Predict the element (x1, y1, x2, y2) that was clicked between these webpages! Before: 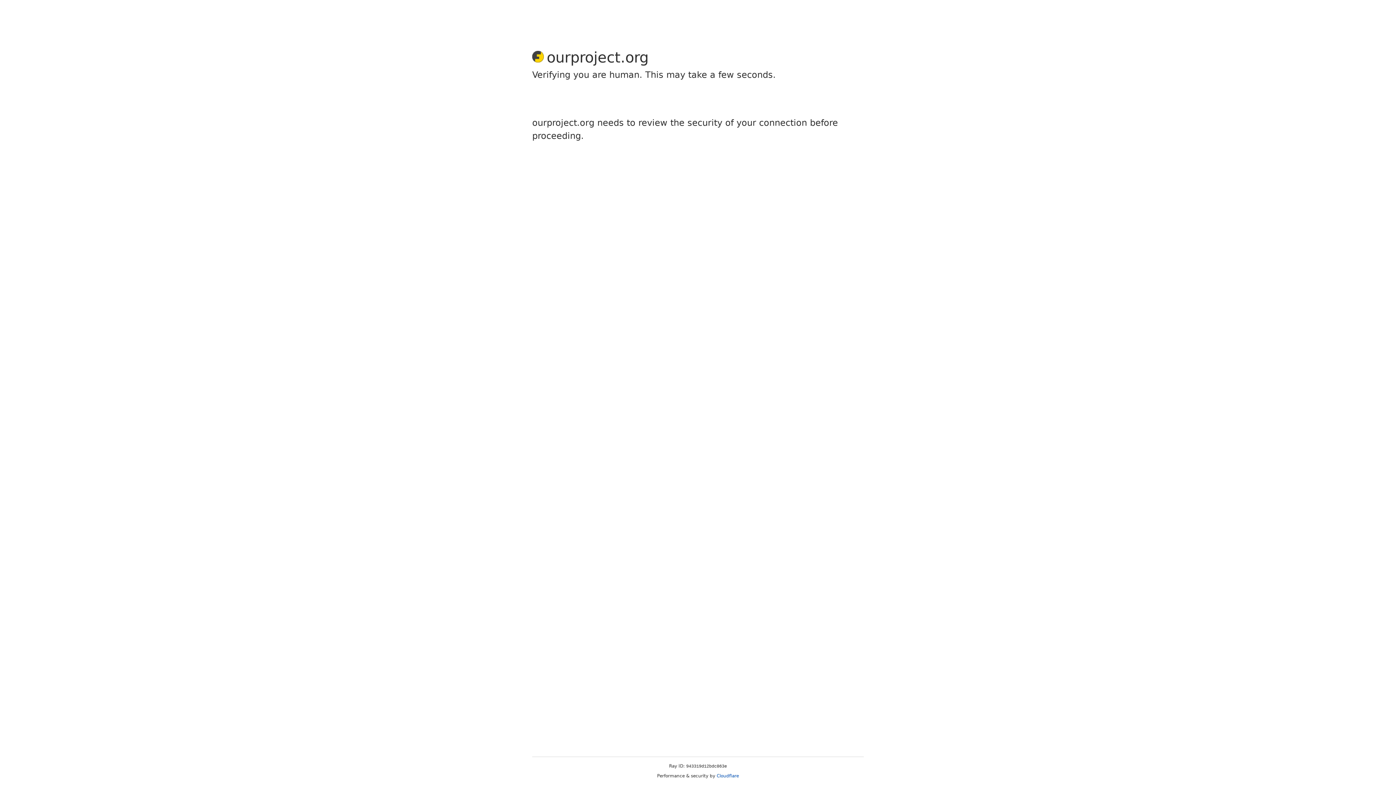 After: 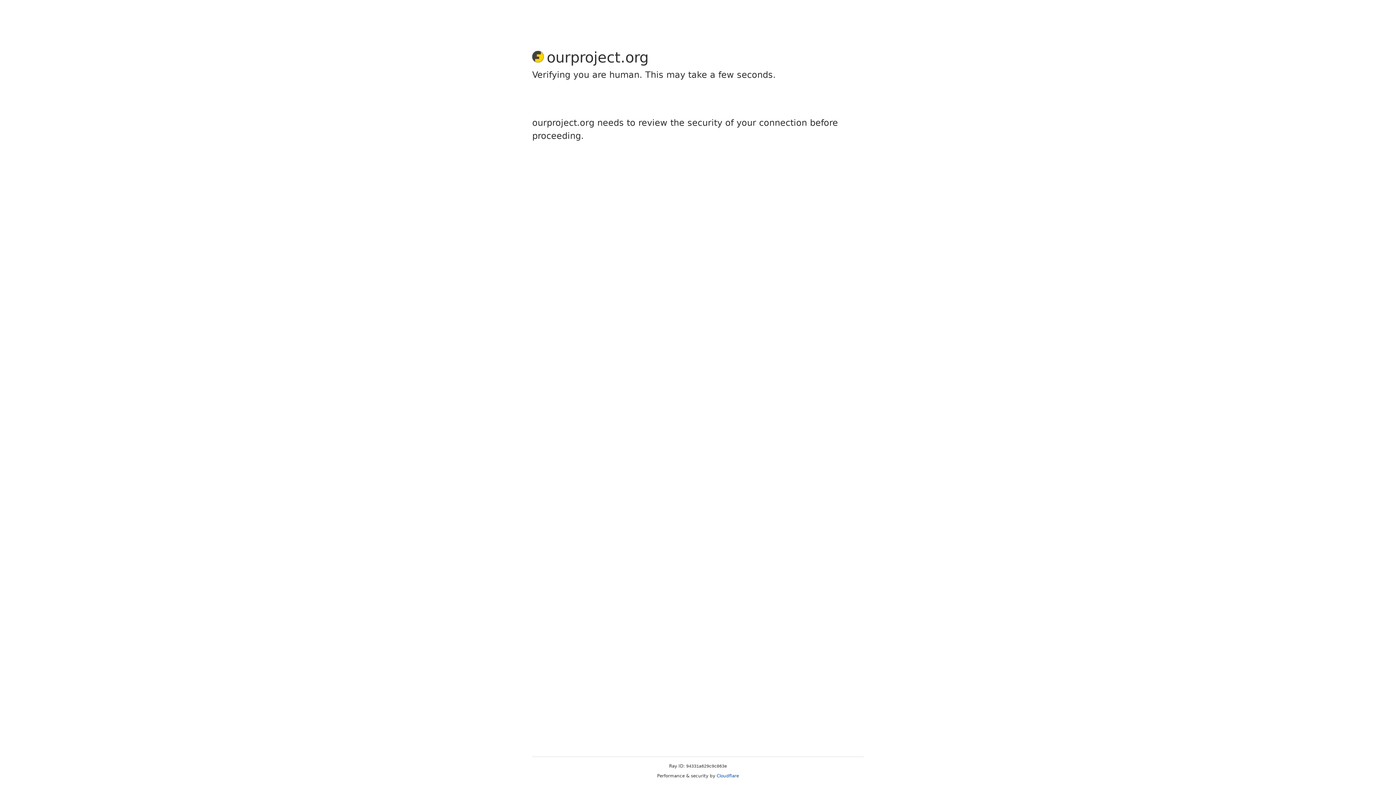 Action: bbox: (716, 773, 739, 778) label: Cloudflare